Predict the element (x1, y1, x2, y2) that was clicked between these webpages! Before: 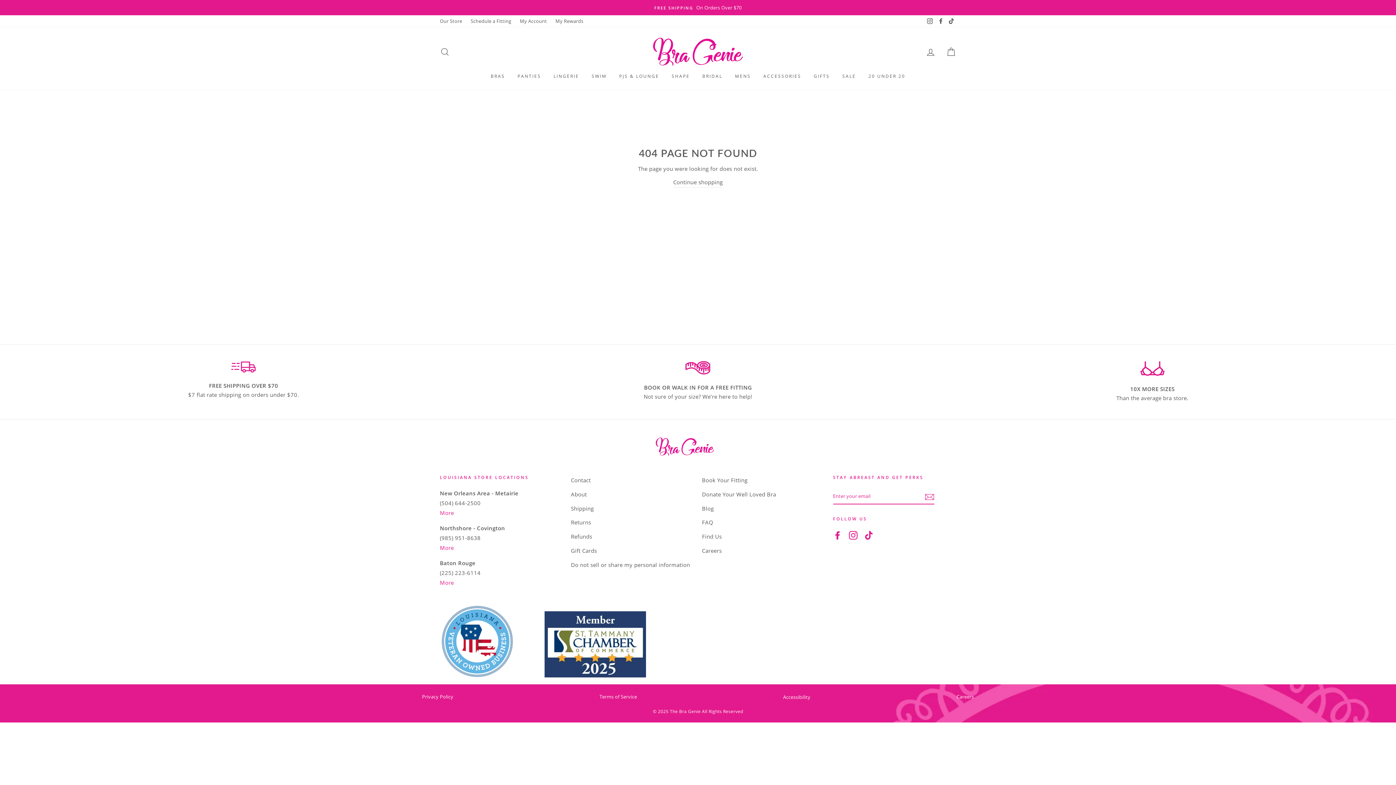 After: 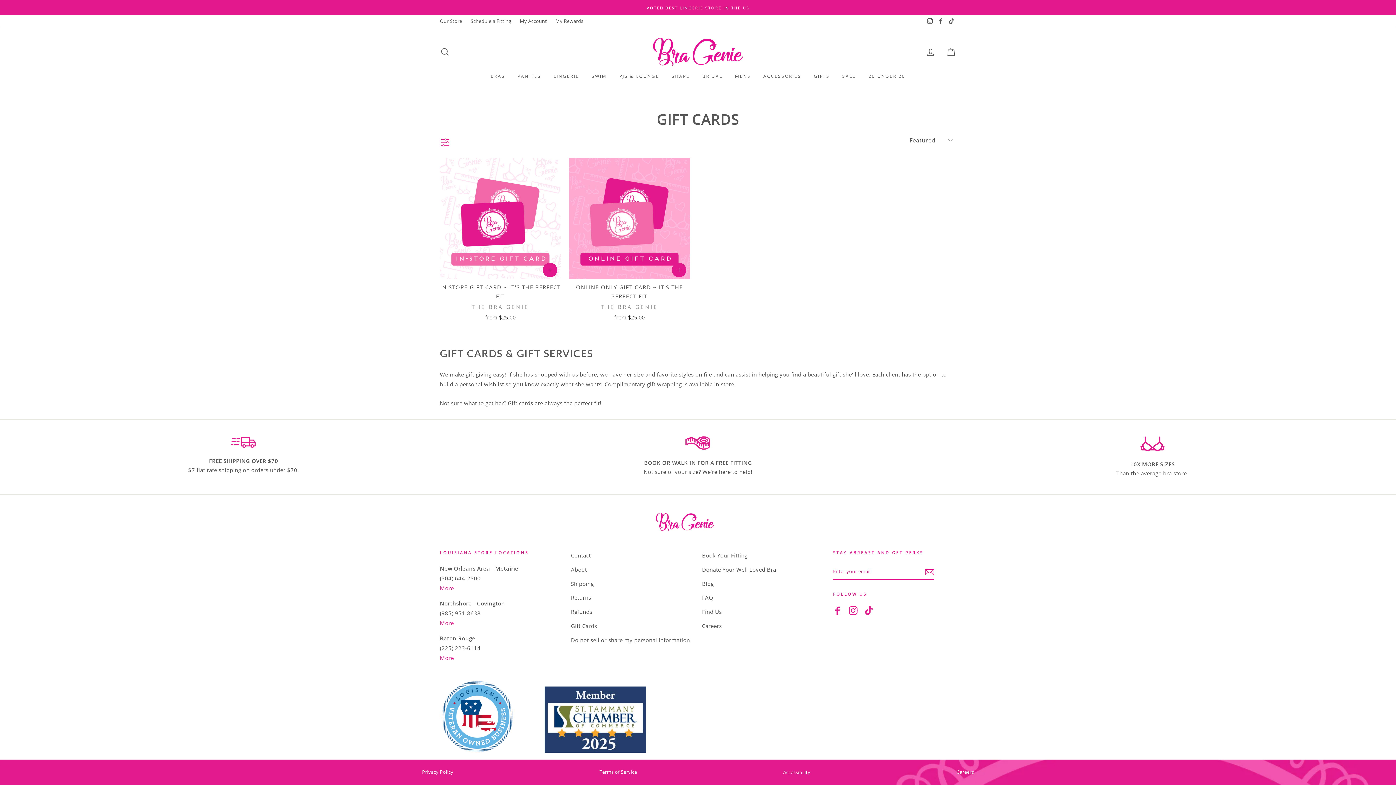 Action: bbox: (571, 544, 597, 557) label: Gift Cards